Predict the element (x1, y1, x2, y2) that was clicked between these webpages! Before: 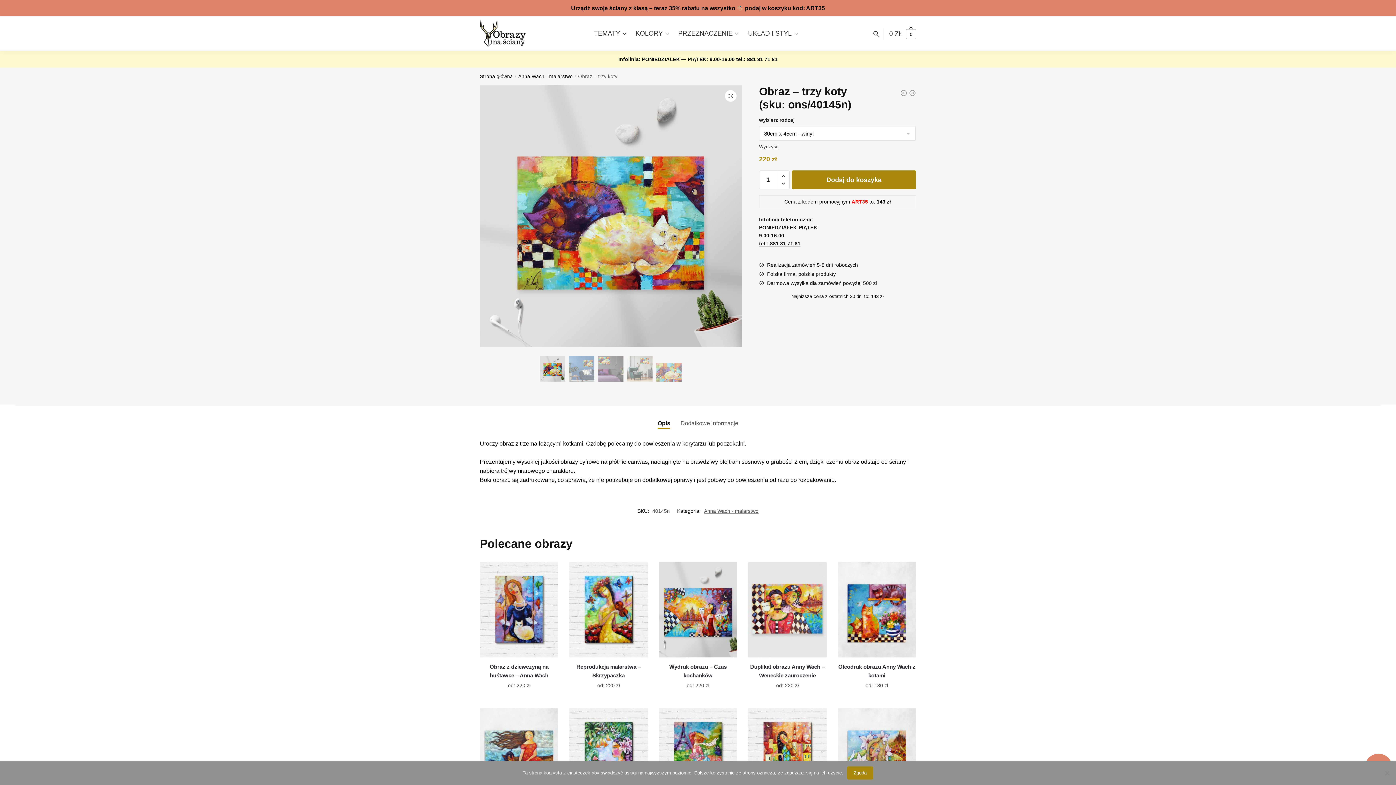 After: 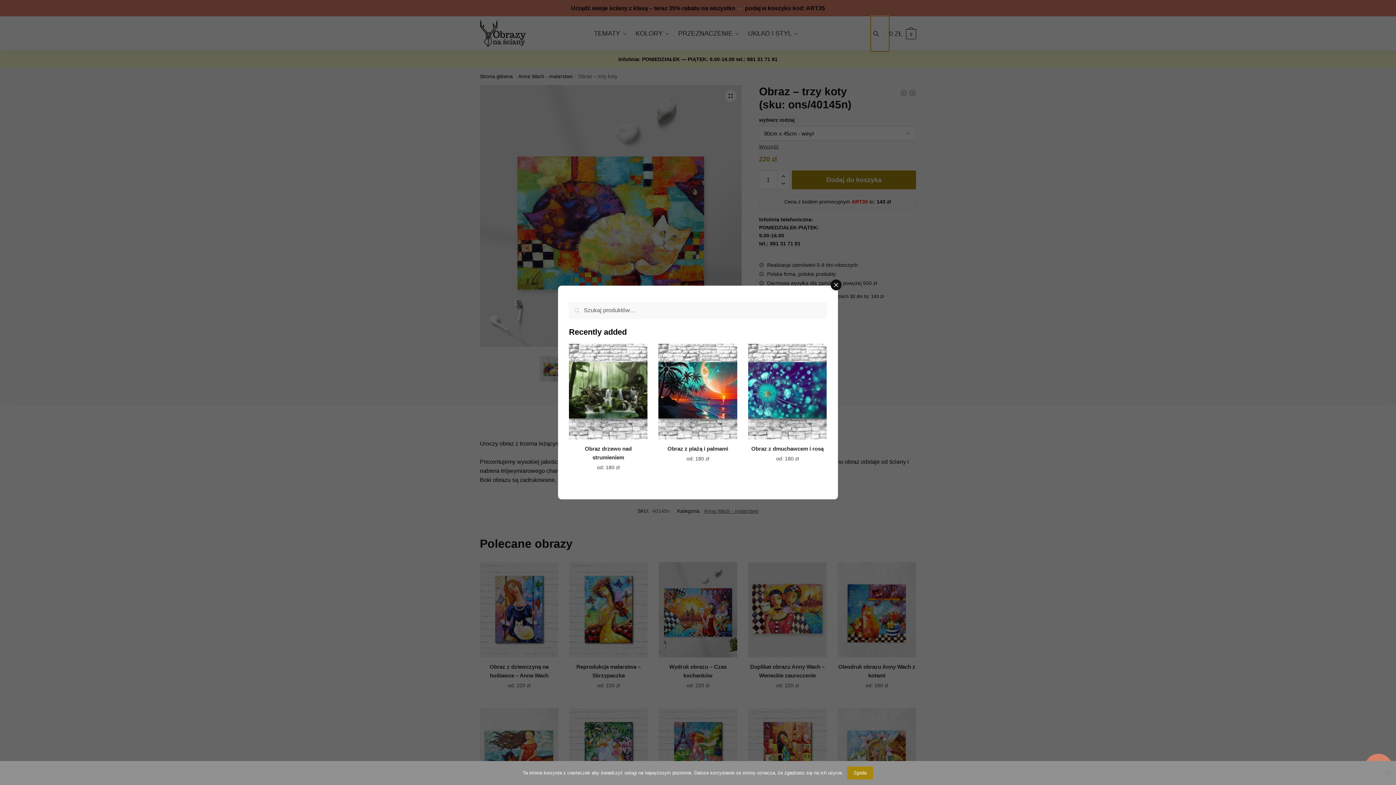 Action: bbox: (870, 15, 889, 51) label: Toggle search